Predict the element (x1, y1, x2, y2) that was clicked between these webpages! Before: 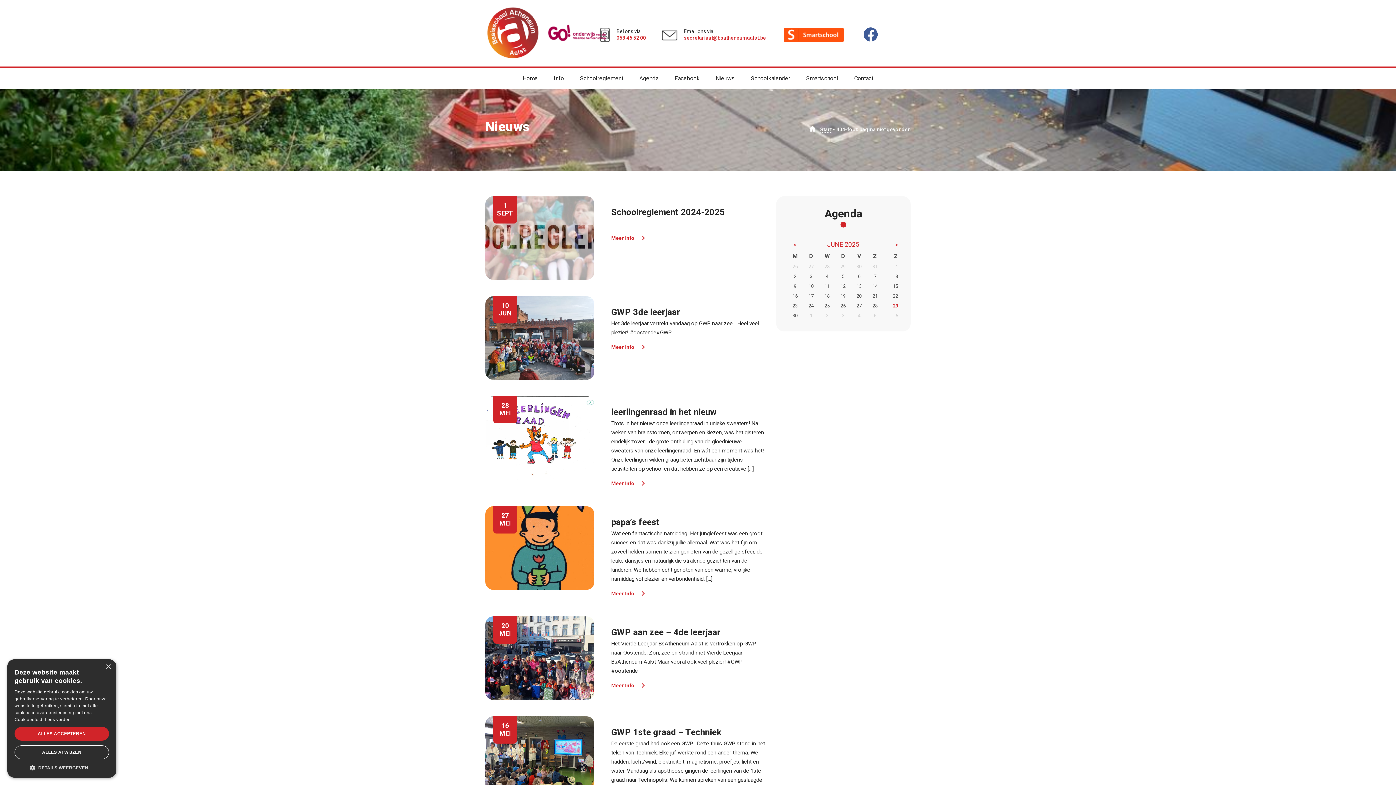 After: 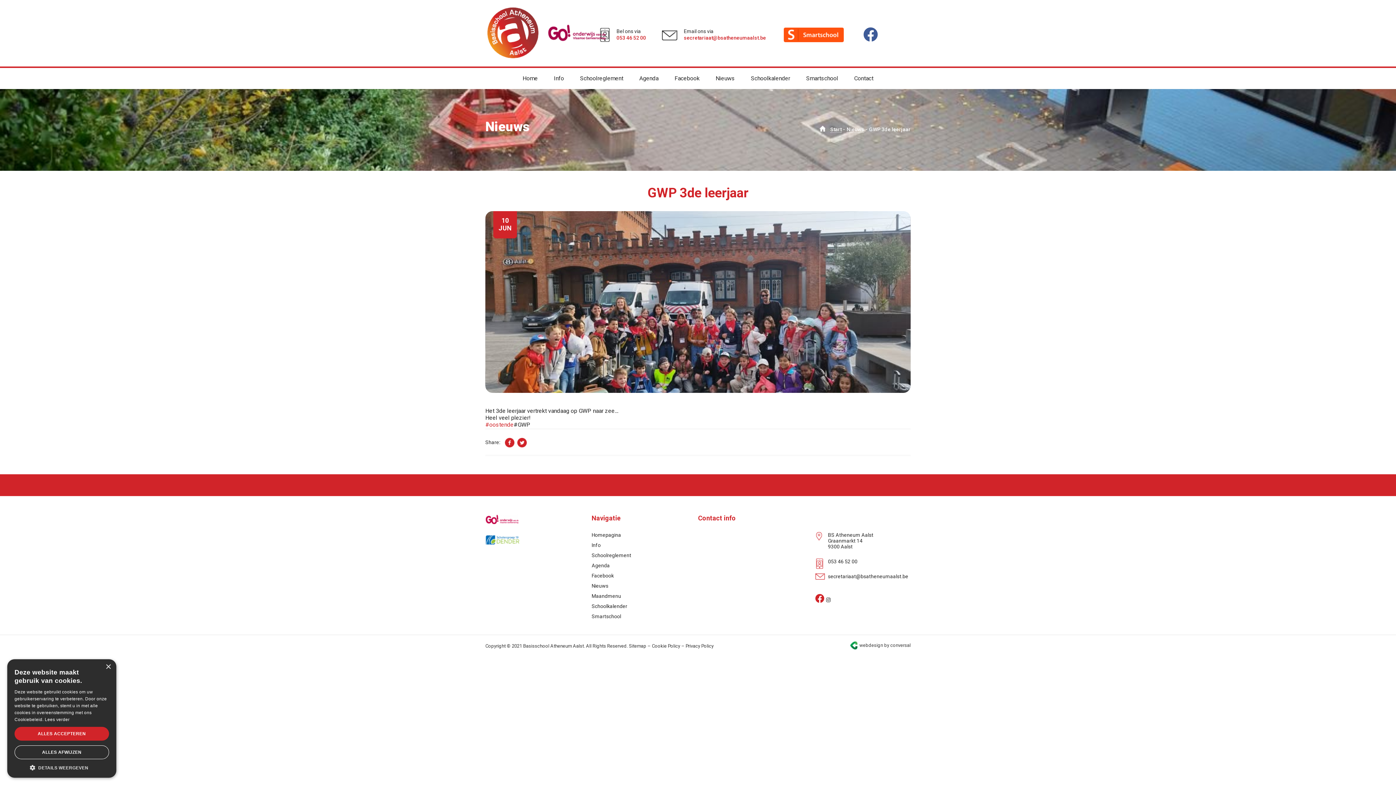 Action: label: Meer Info bbox: (611, 341, 644, 353)